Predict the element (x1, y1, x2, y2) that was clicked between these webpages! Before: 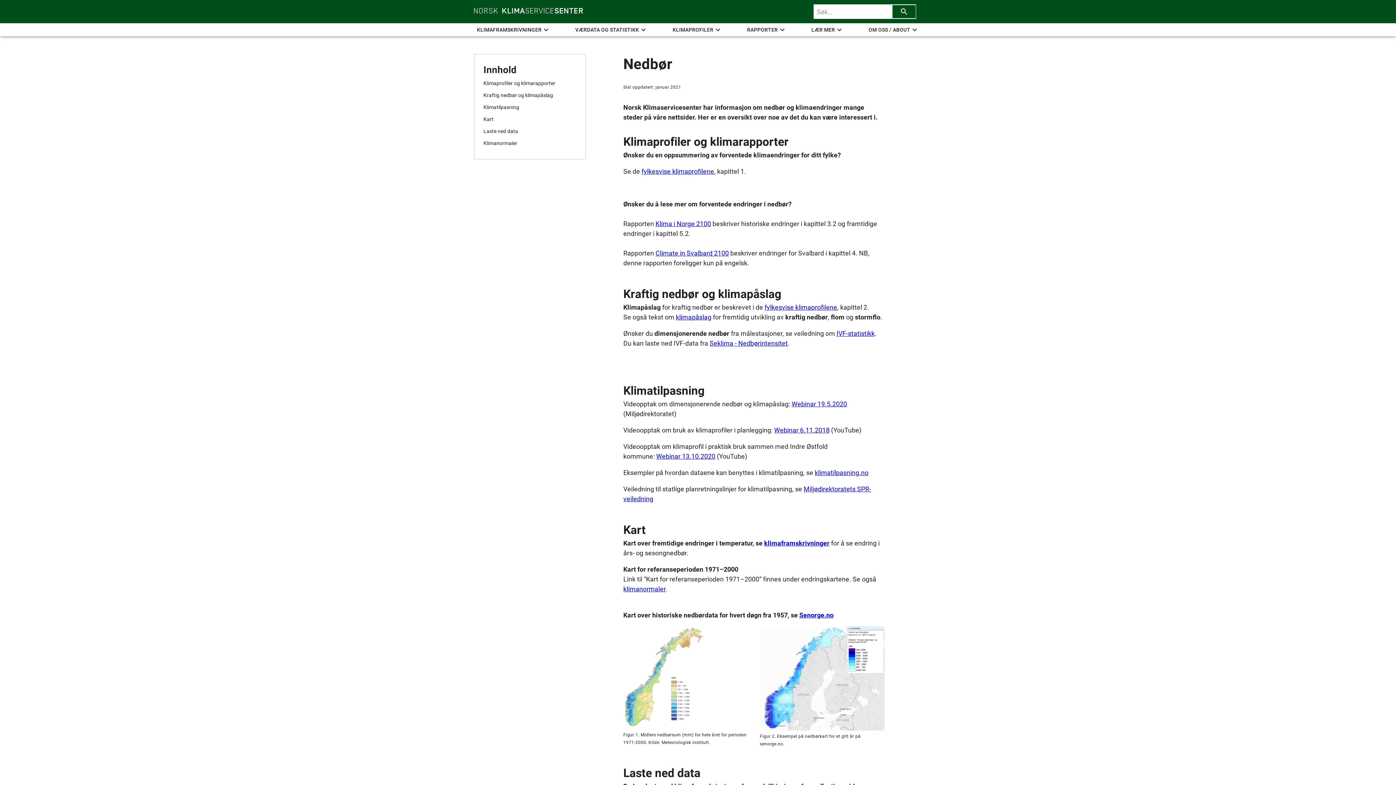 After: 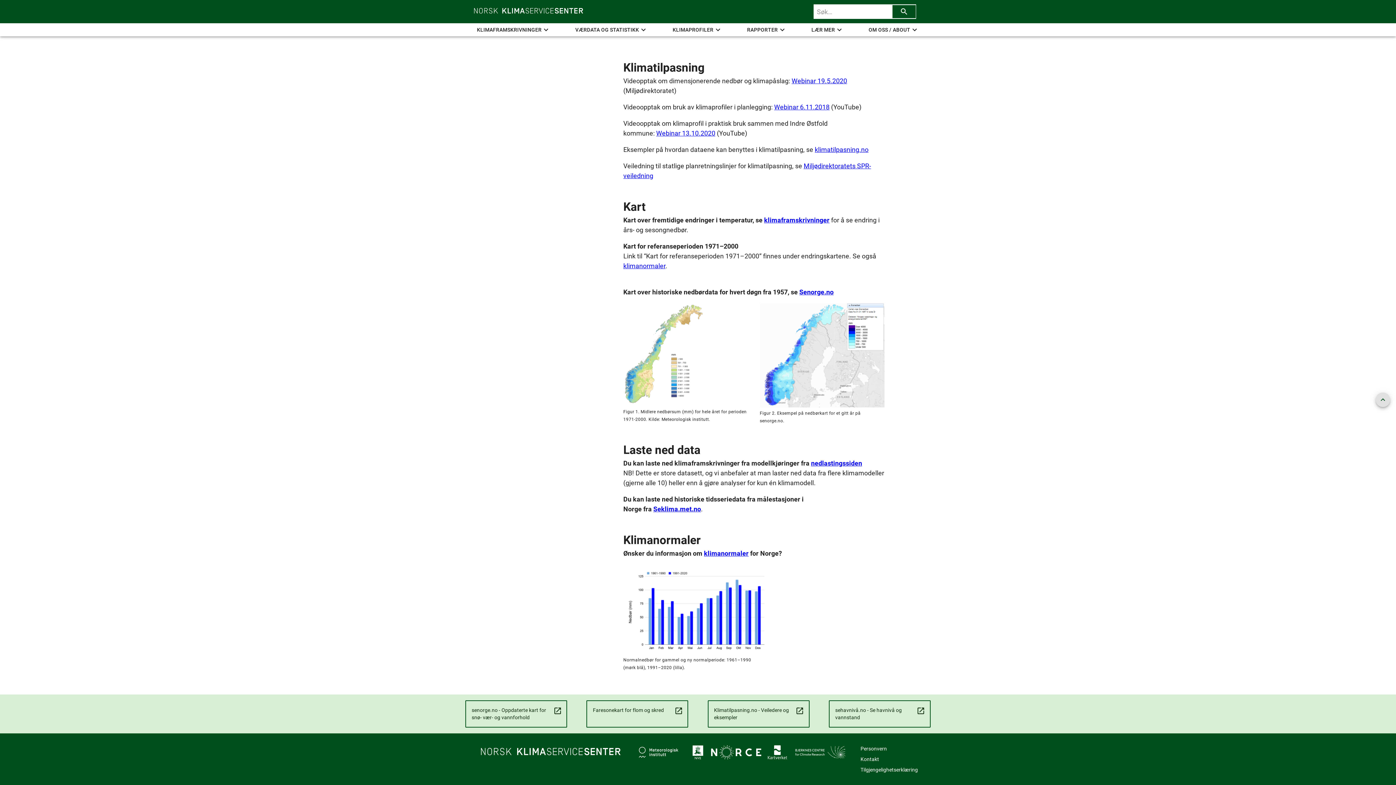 Action: bbox: (483, 115, 493, 123) label: Kart